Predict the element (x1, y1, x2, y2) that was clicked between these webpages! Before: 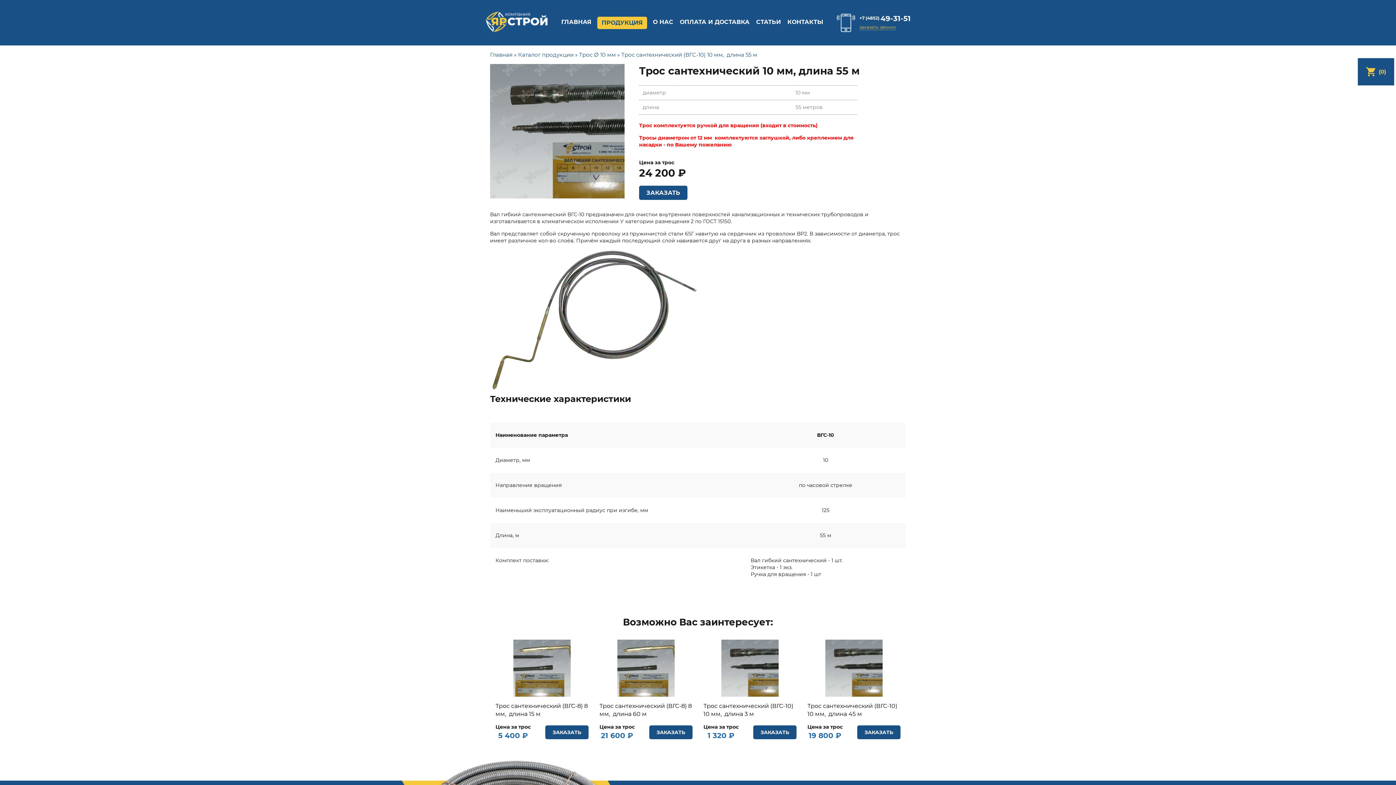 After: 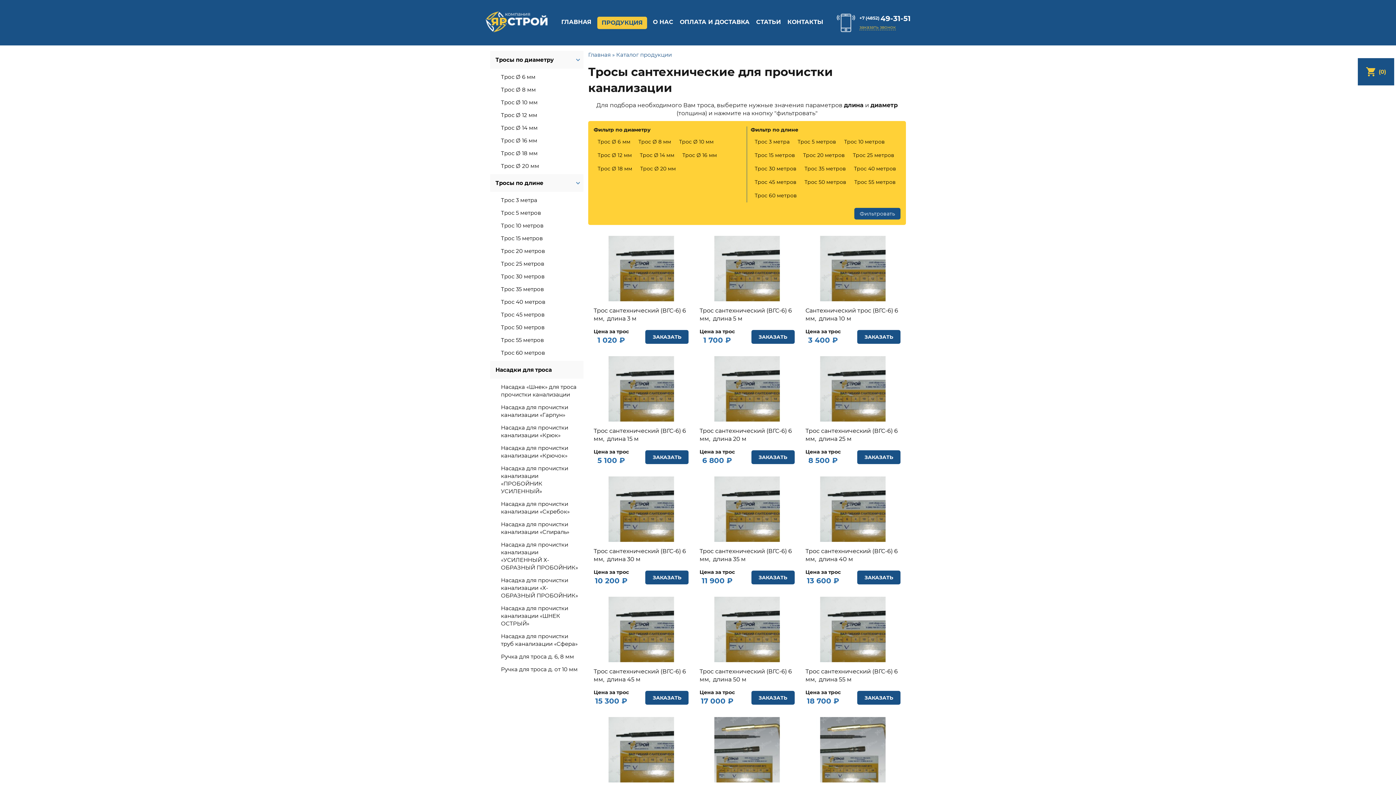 Action: label: Каталог продукции bbox: (518, 51, 573, 58)